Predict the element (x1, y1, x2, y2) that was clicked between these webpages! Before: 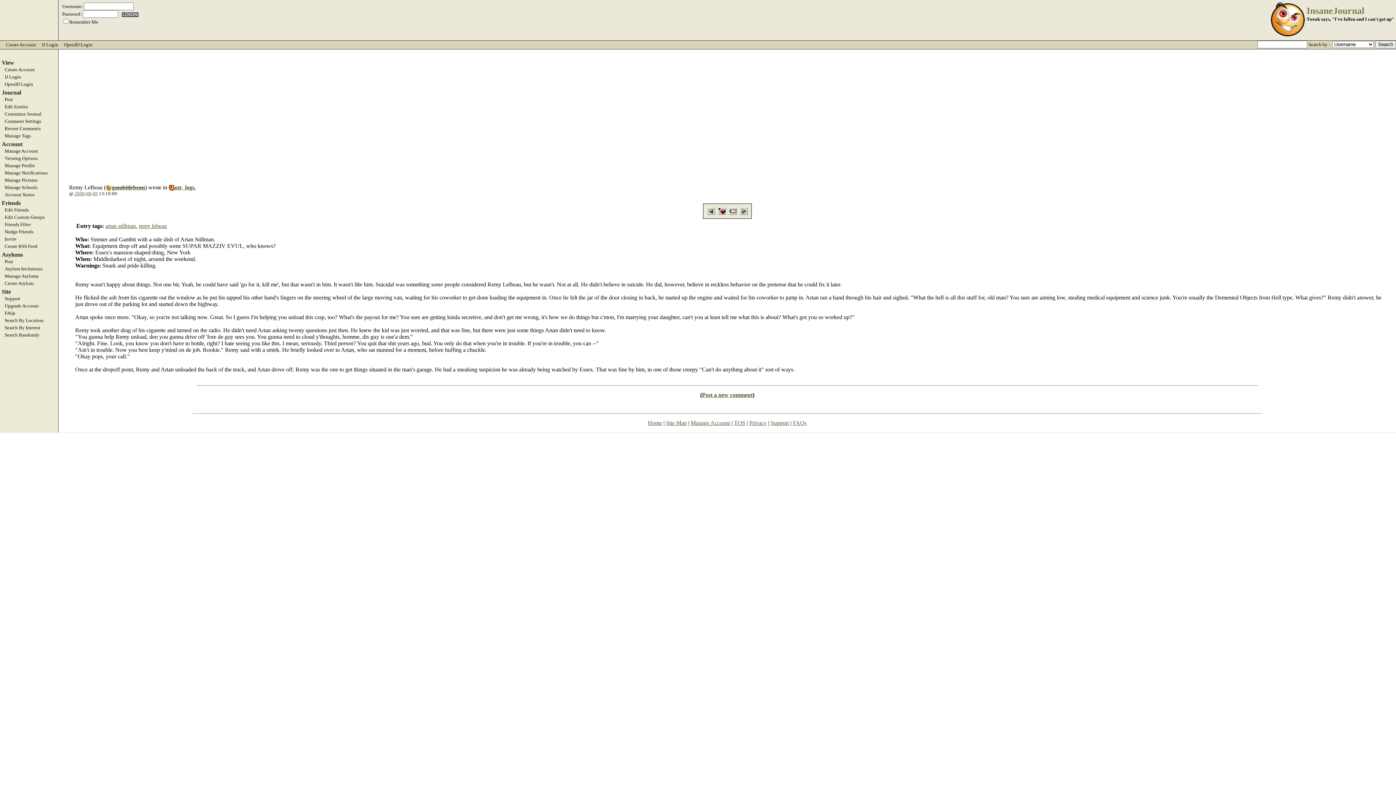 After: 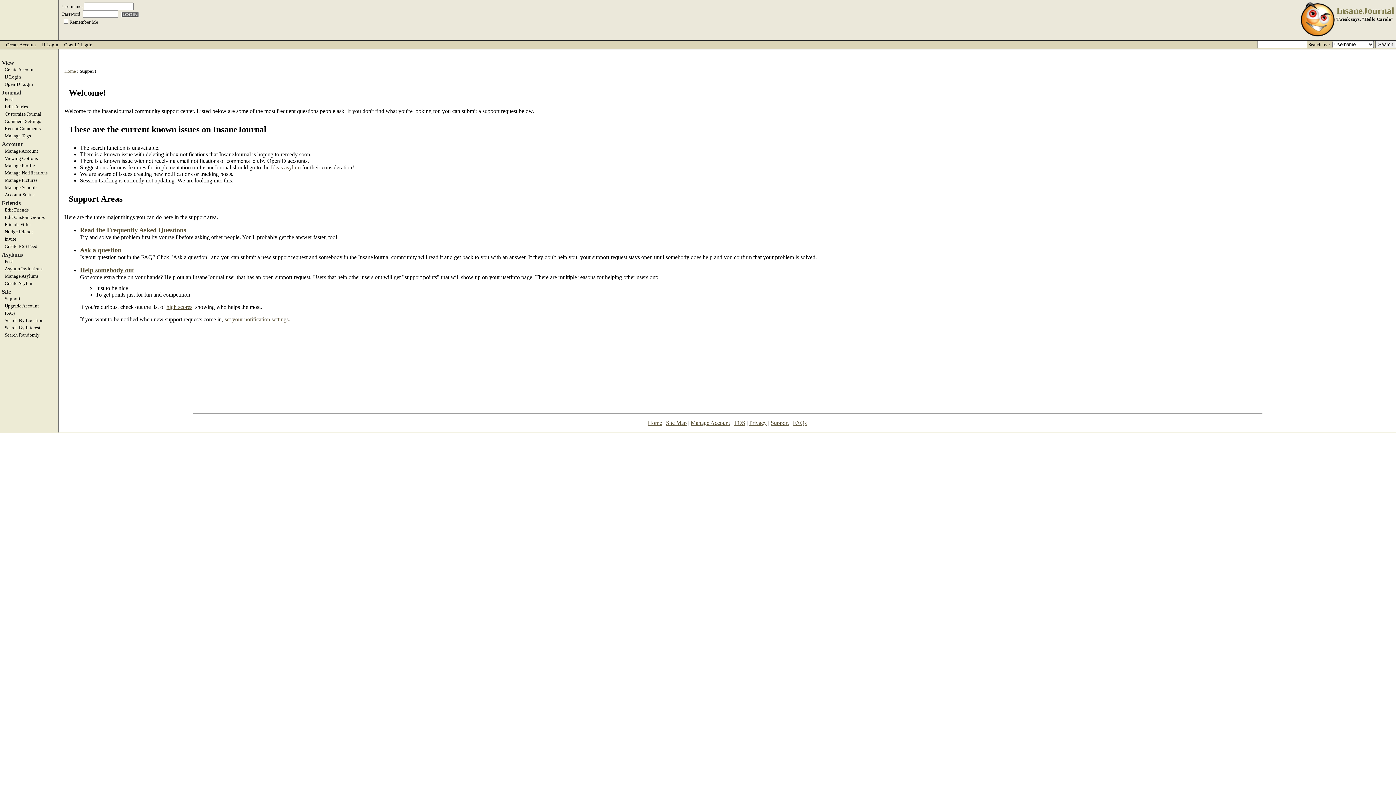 Action: label: Support bbox: (770, 419, 789, 426)